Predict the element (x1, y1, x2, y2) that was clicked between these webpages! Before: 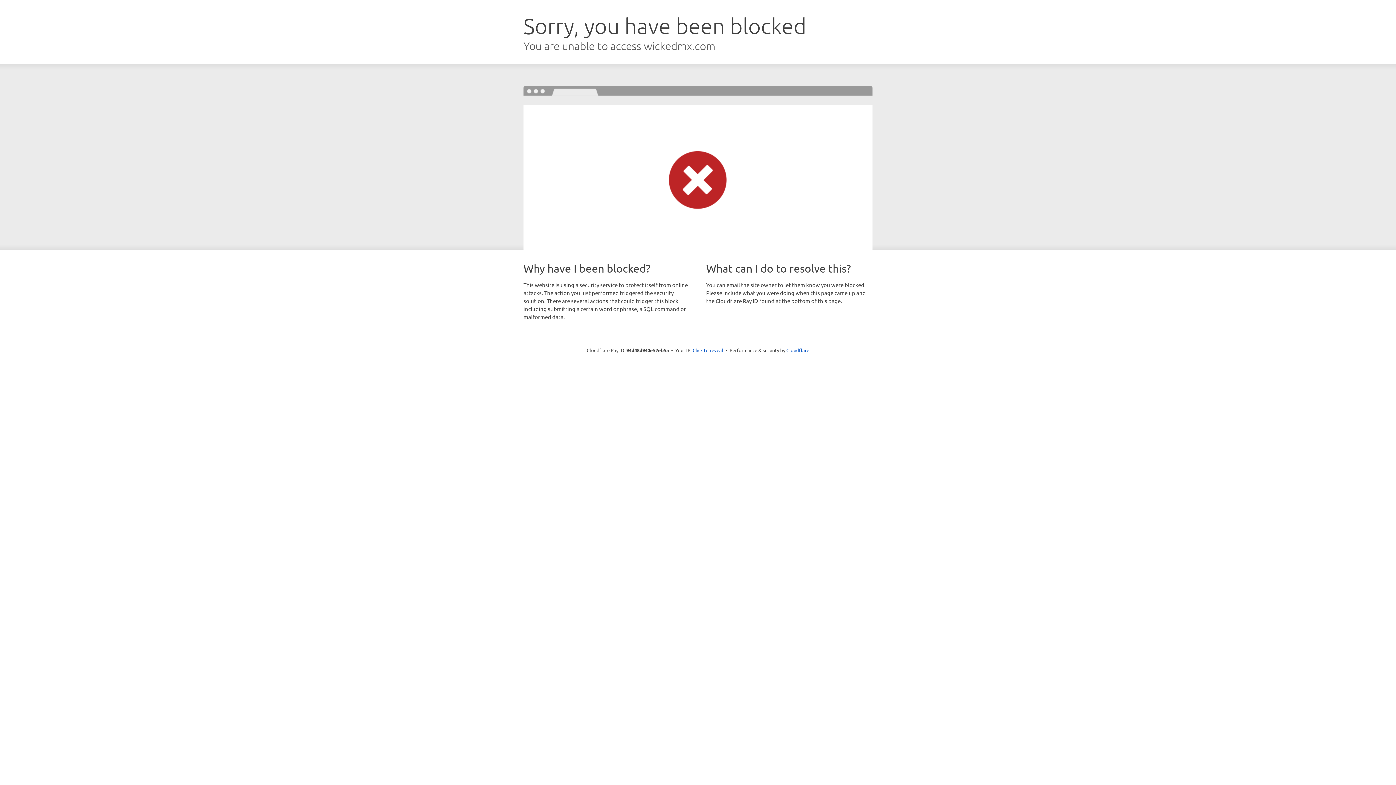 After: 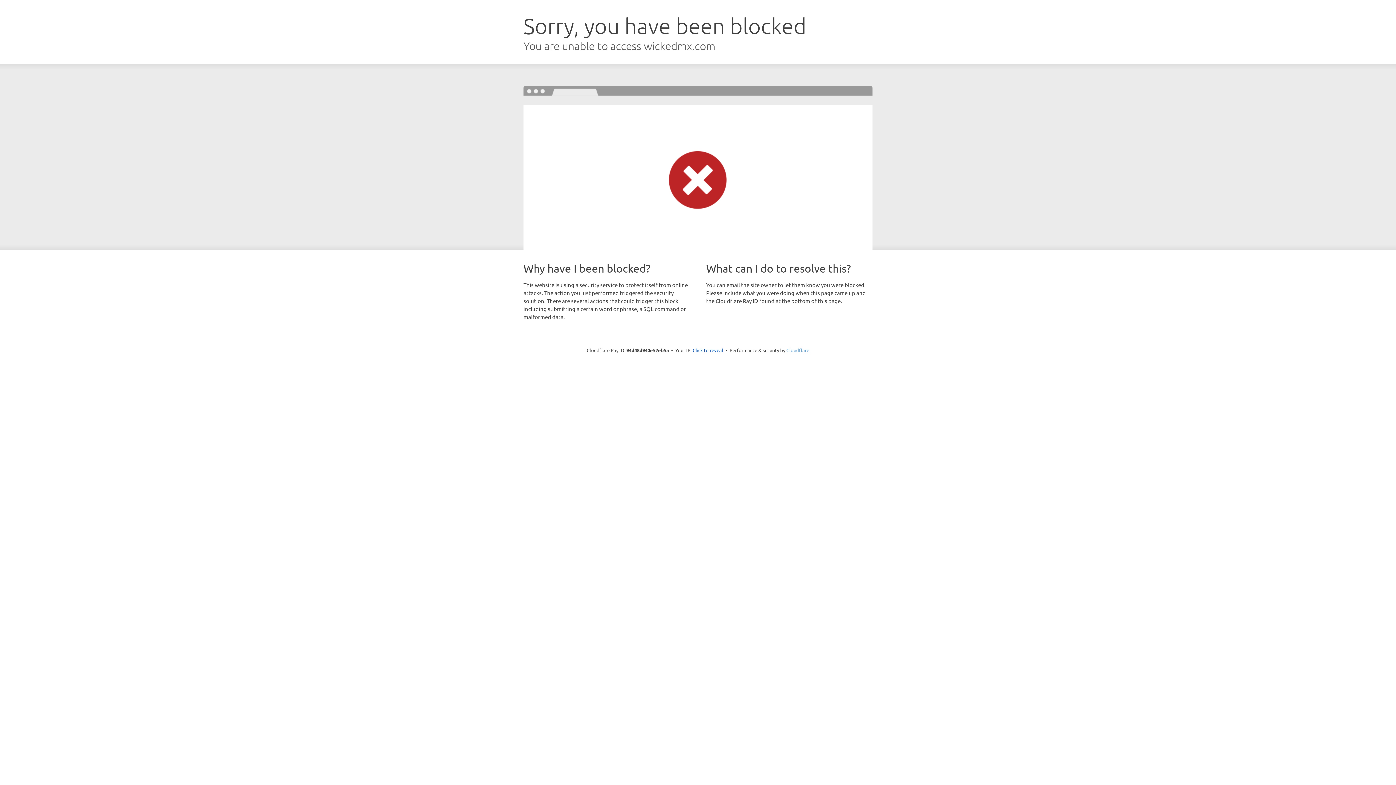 Action: label: Cloudflare bbox: (786, 347, 809, 353)